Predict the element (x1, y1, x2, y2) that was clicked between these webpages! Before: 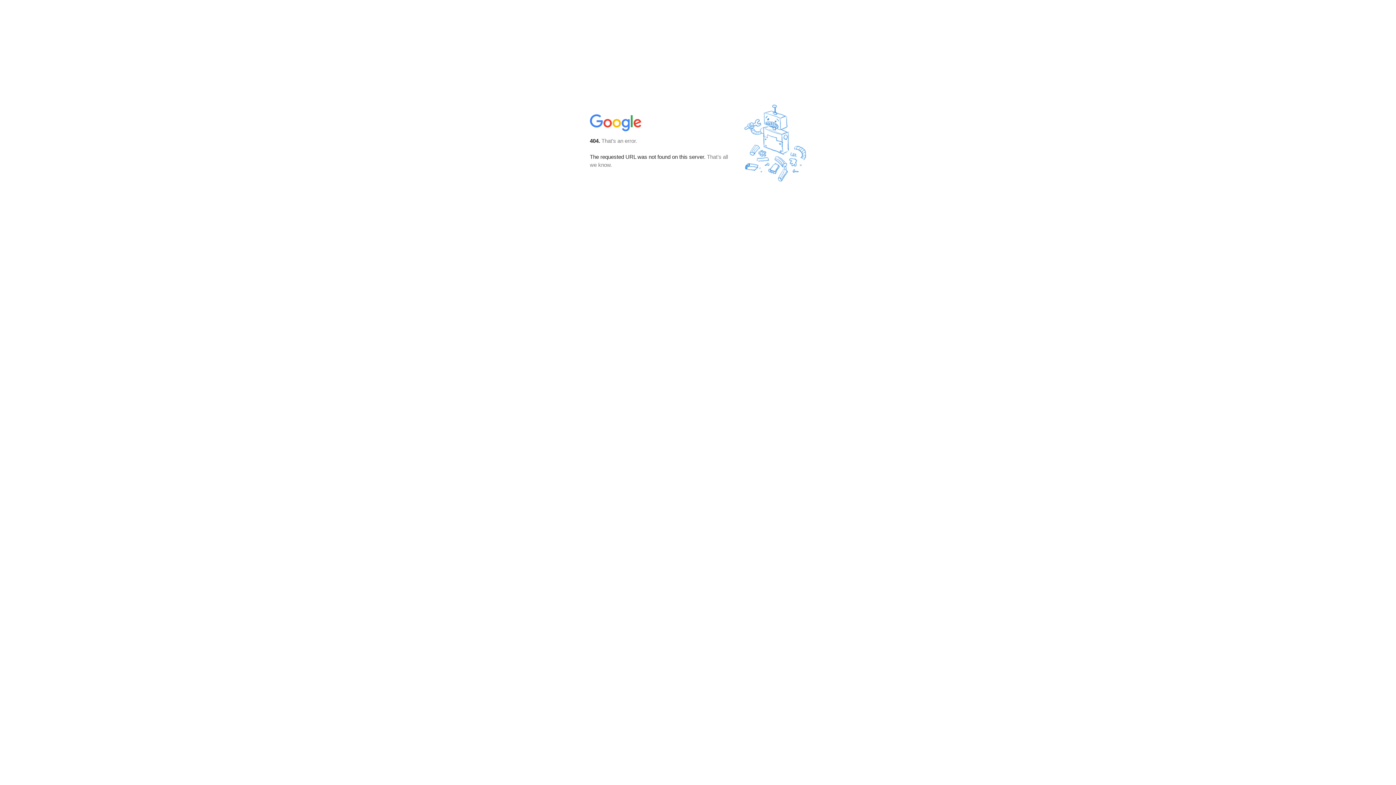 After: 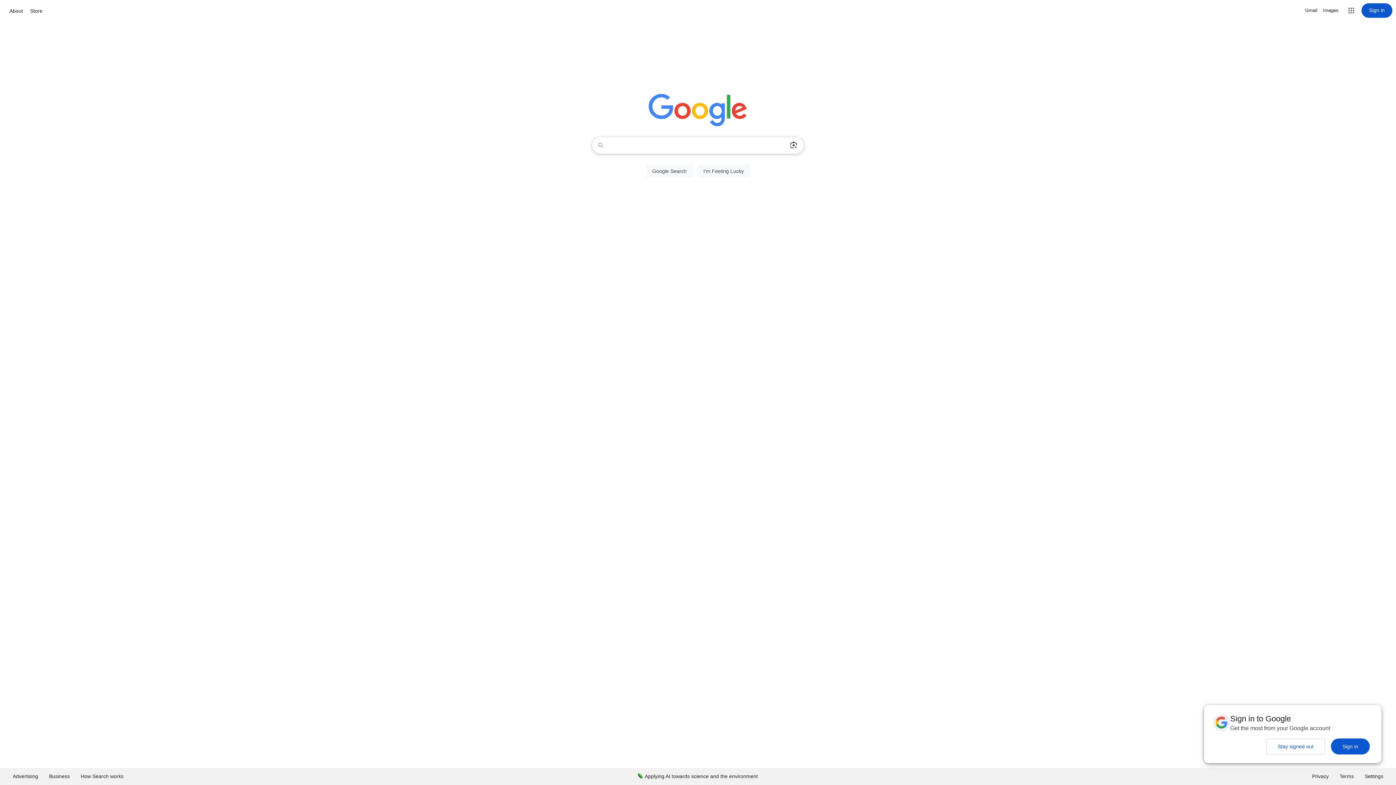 Action: bbox: (590, 127, 642, 134)